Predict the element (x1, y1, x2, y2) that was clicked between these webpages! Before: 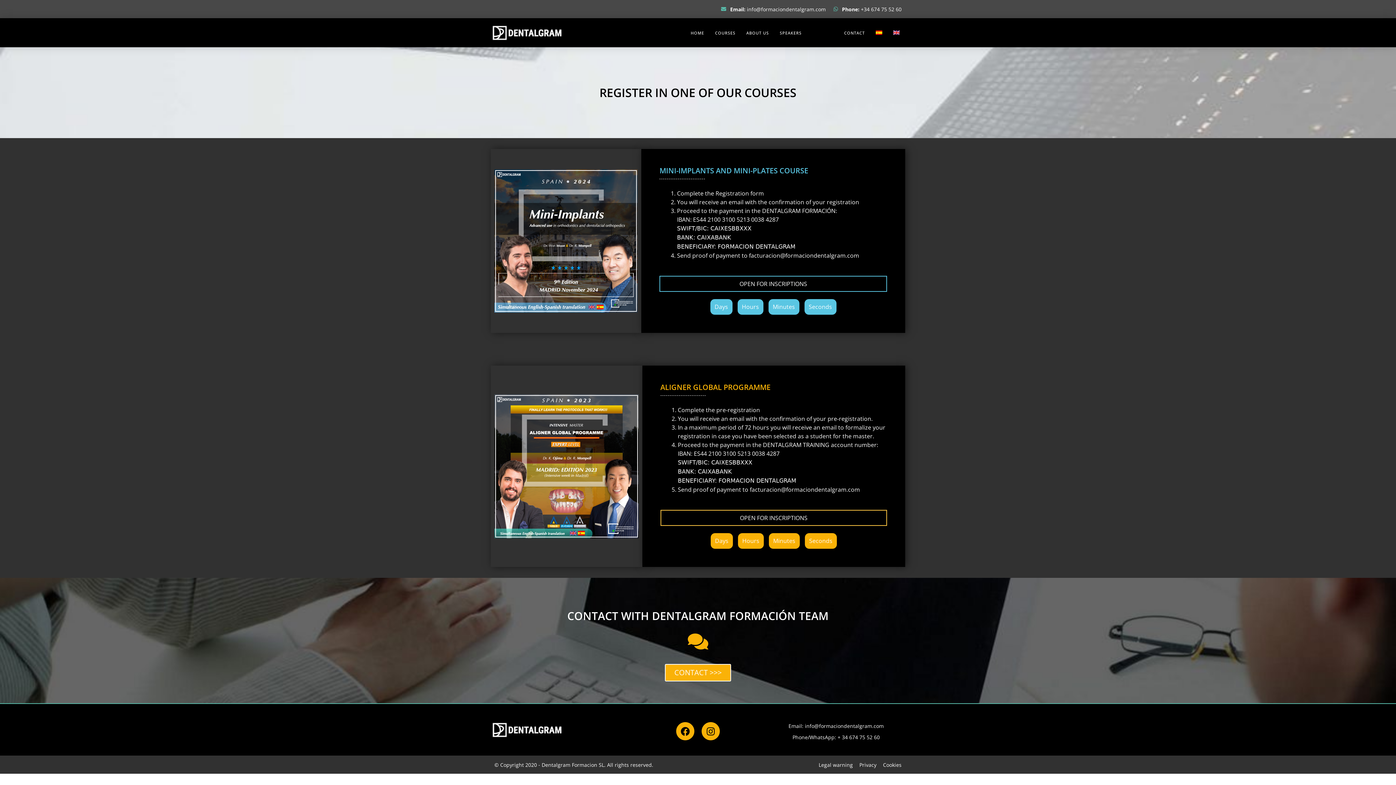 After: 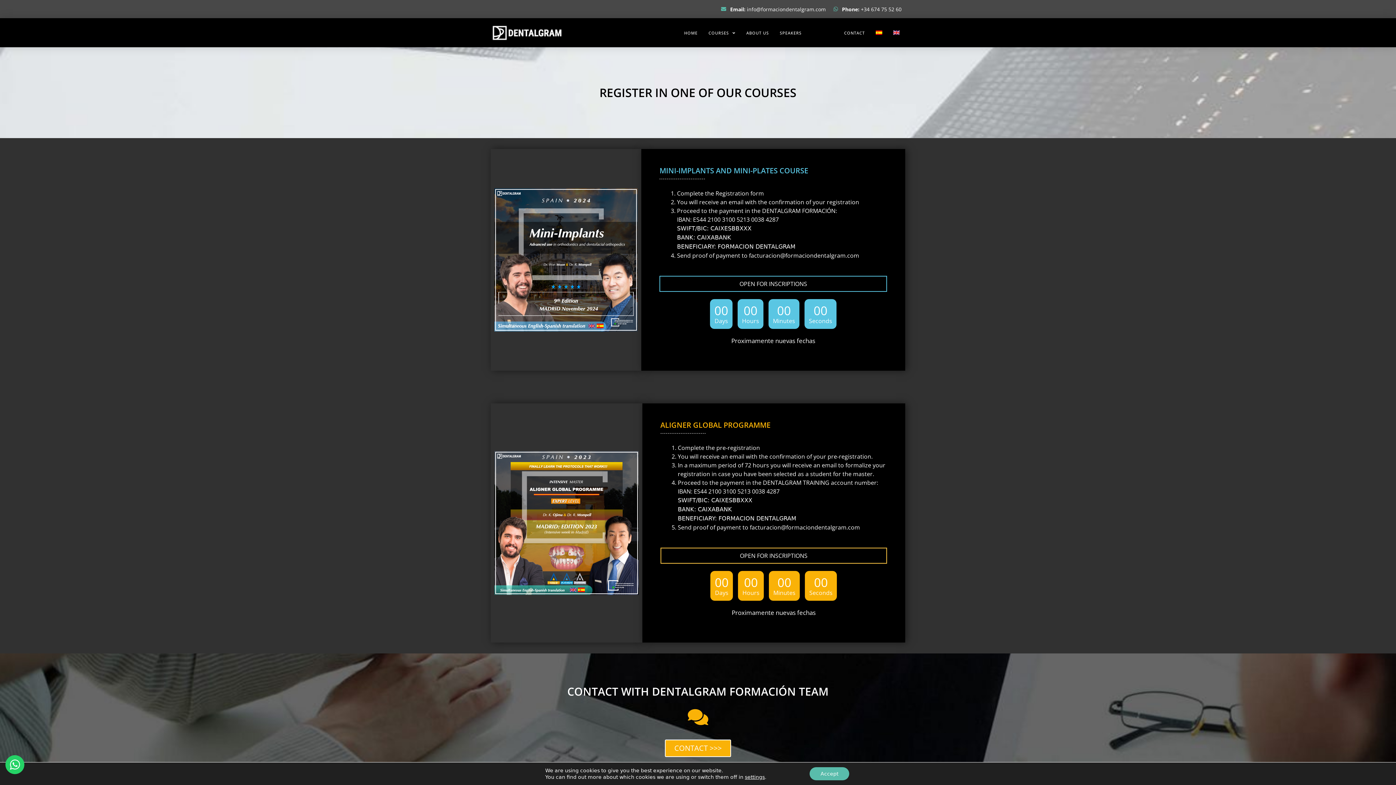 Action: bbox: (818, 761, 853, 768) label: Legal warning